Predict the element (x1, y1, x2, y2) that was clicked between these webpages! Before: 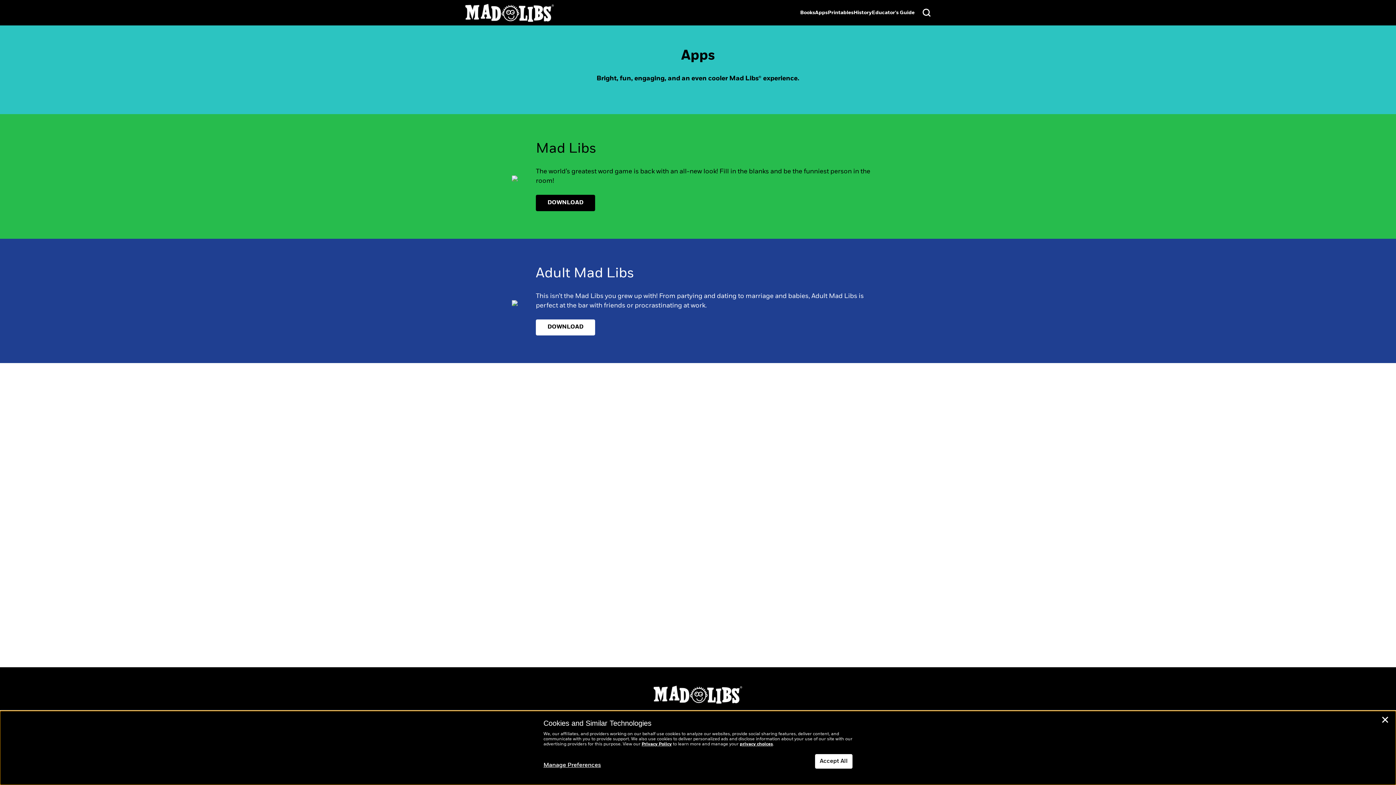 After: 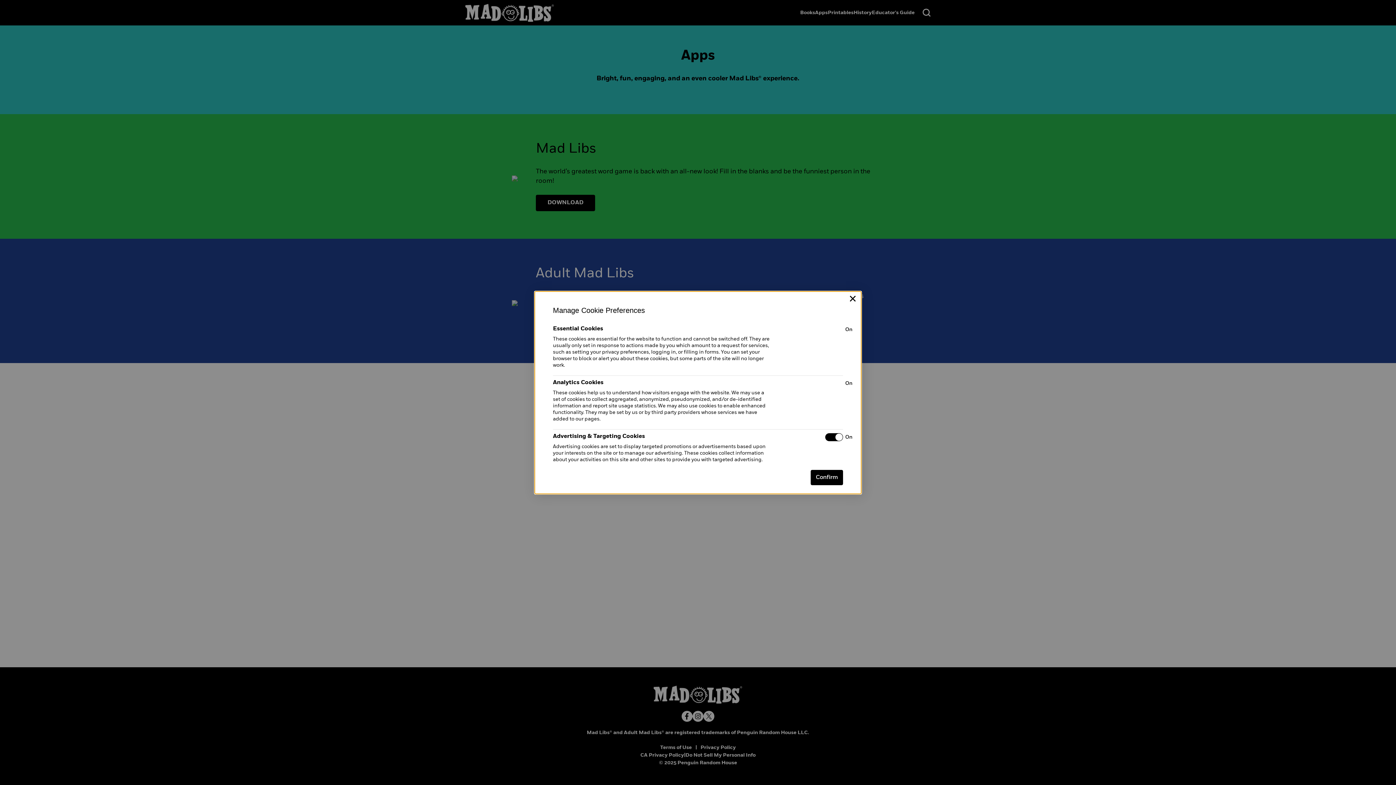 Action: label: Manage Preferences bbox: (543, 762, 601, 769)